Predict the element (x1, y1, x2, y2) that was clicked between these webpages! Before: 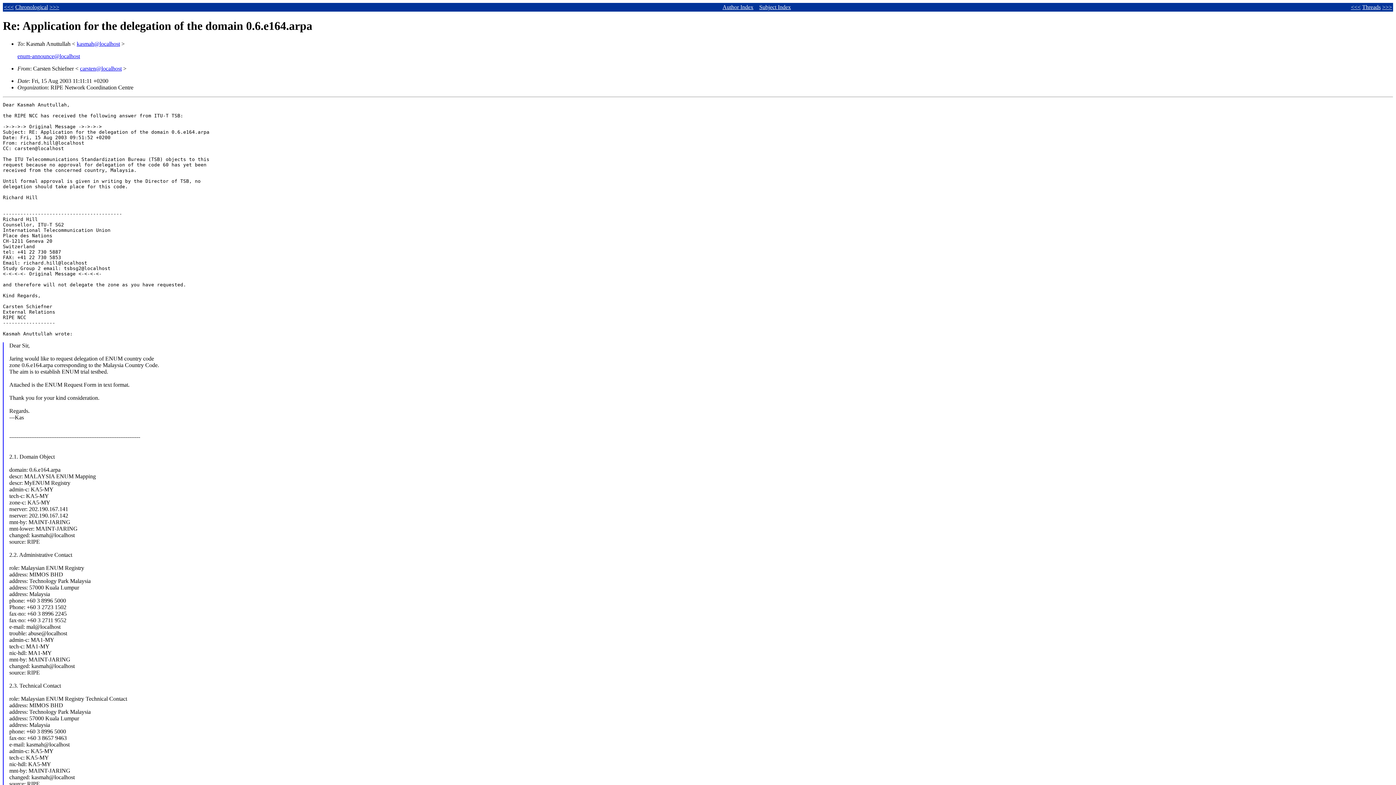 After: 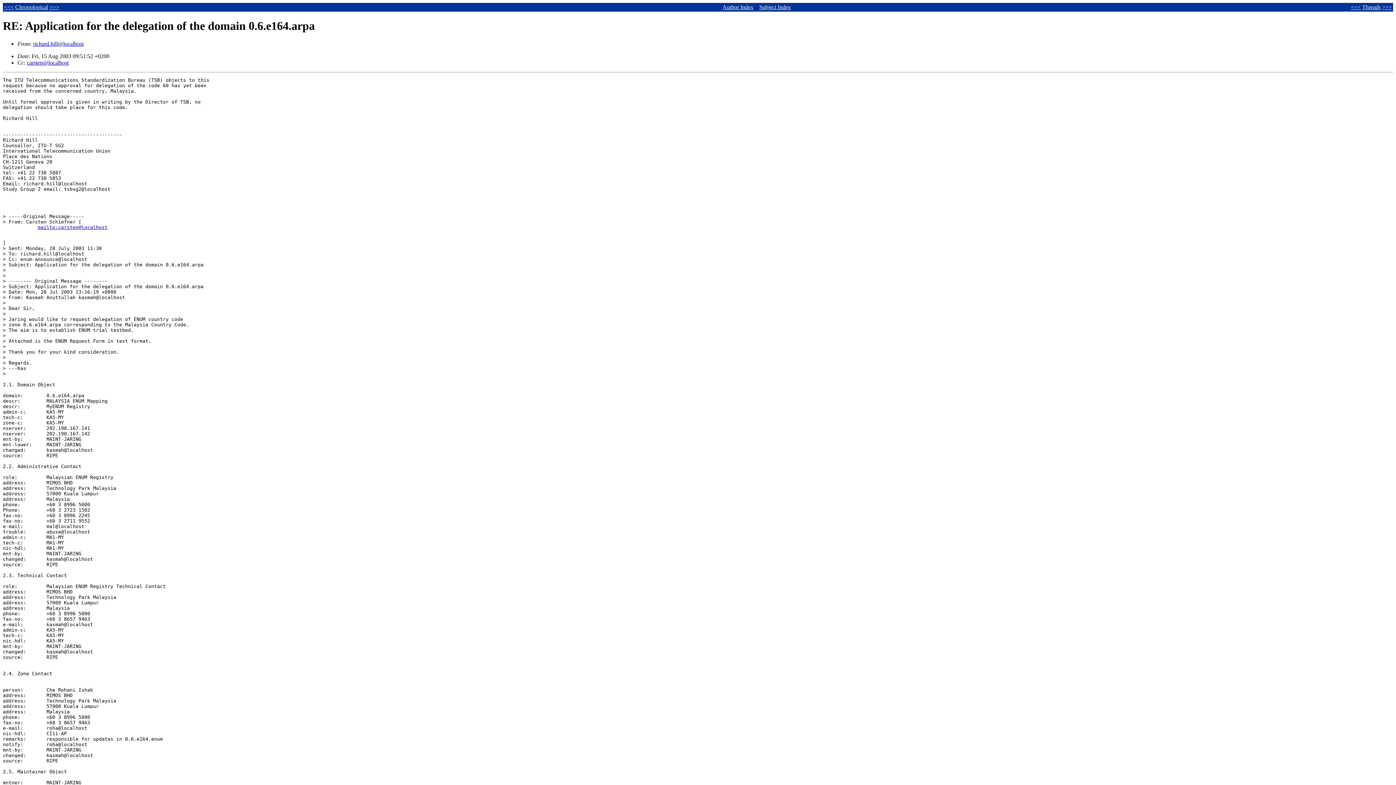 Action: label: <<< bbox: (4, 4, 13, 10)